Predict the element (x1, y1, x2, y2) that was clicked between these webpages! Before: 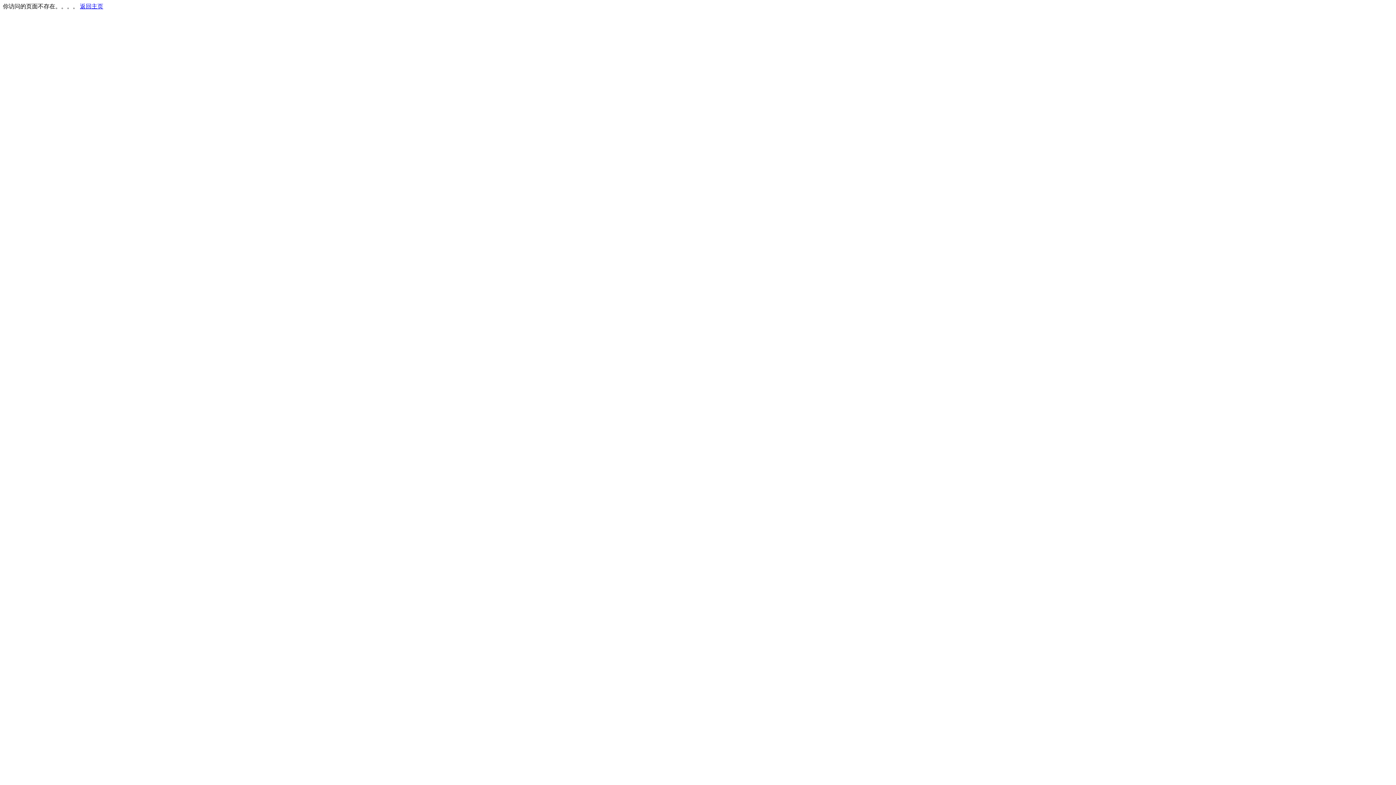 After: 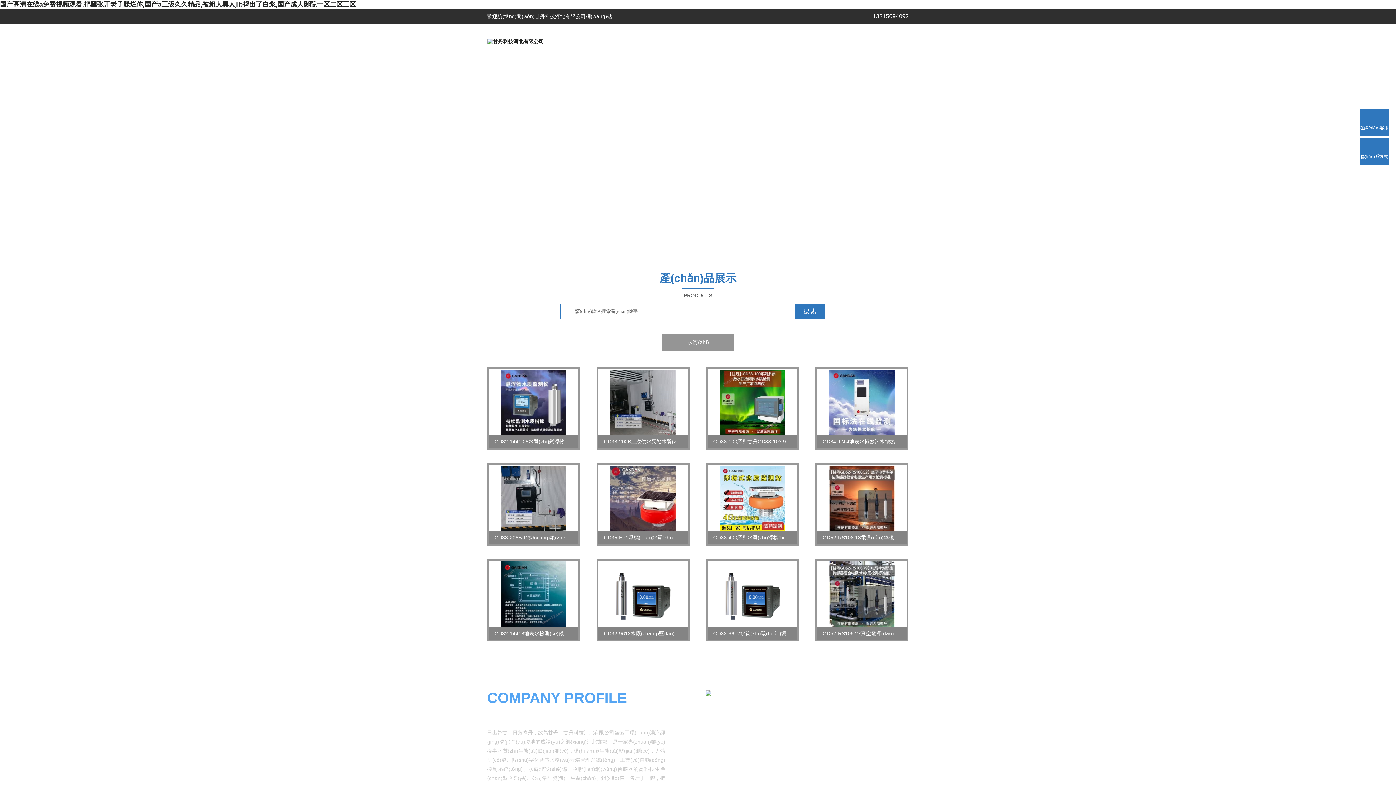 Action: bbox: (80, 3, 103, 9) label: 返回主页